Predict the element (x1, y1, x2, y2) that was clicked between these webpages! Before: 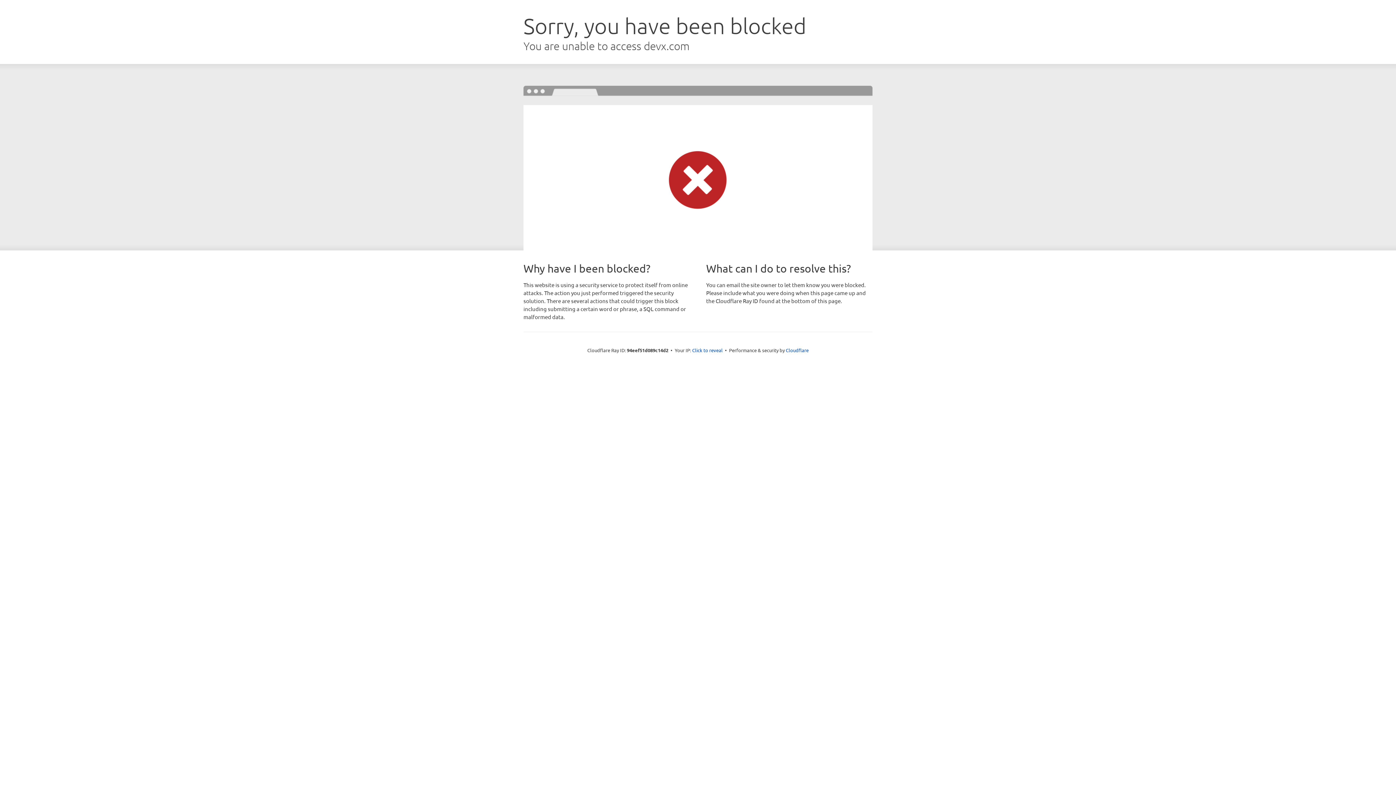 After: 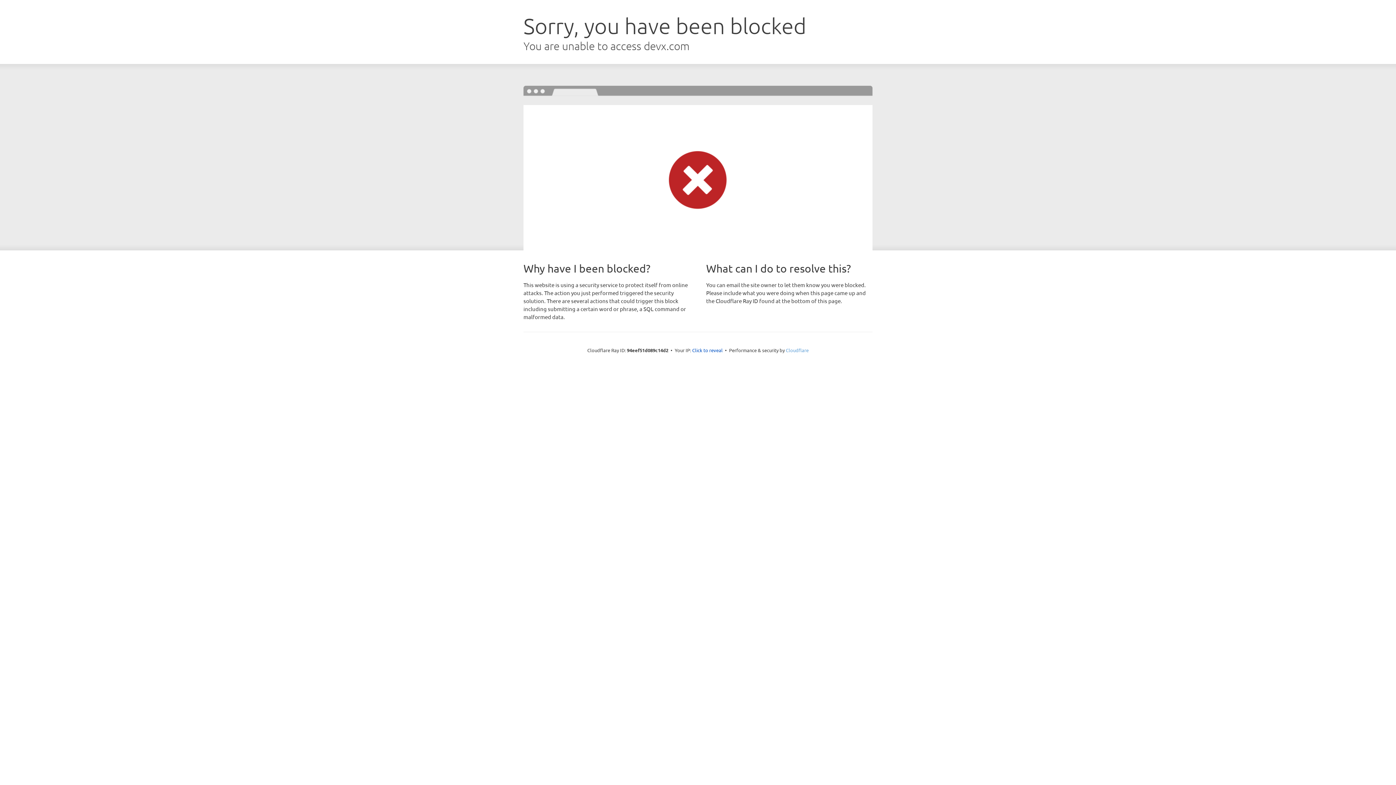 Action: label: Cloudflare bbox: (786, 347, 808, 353)